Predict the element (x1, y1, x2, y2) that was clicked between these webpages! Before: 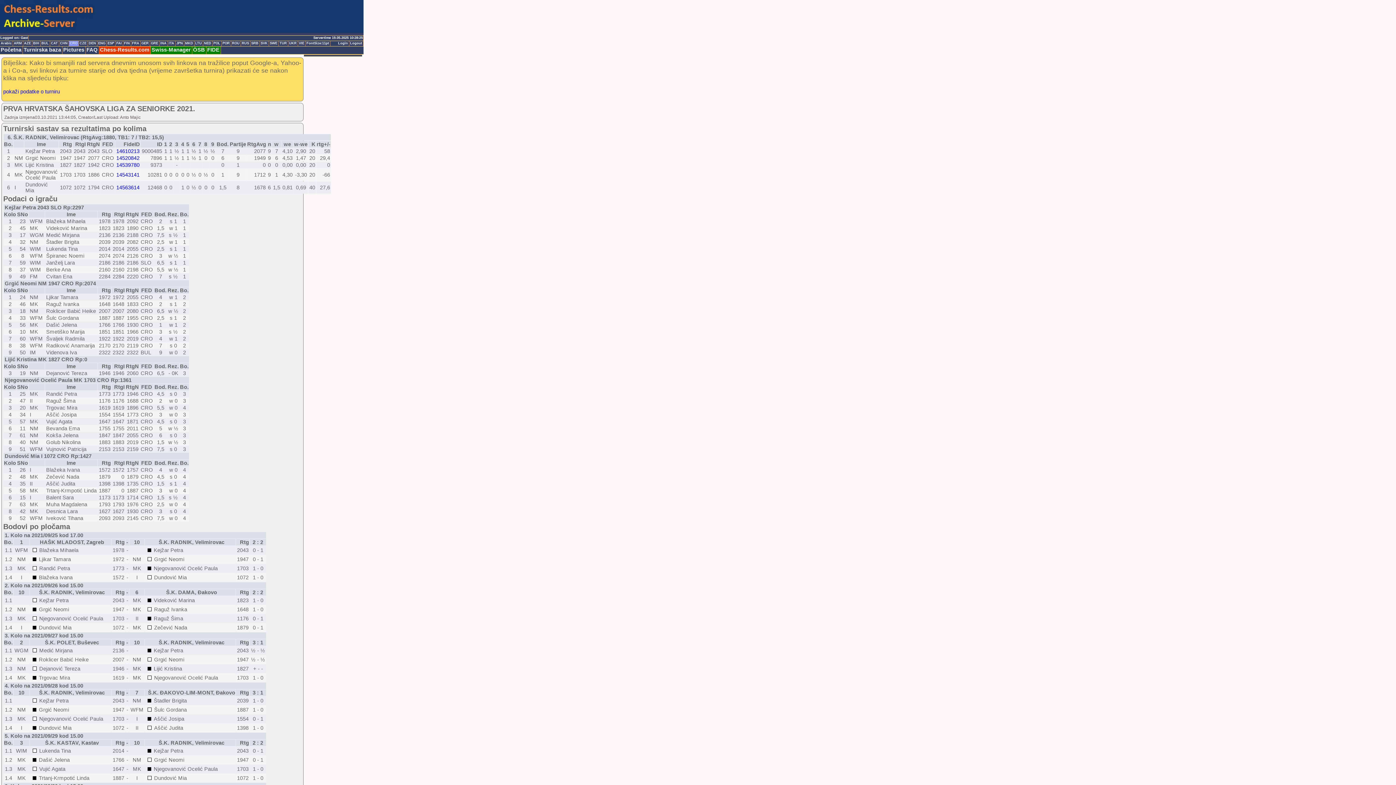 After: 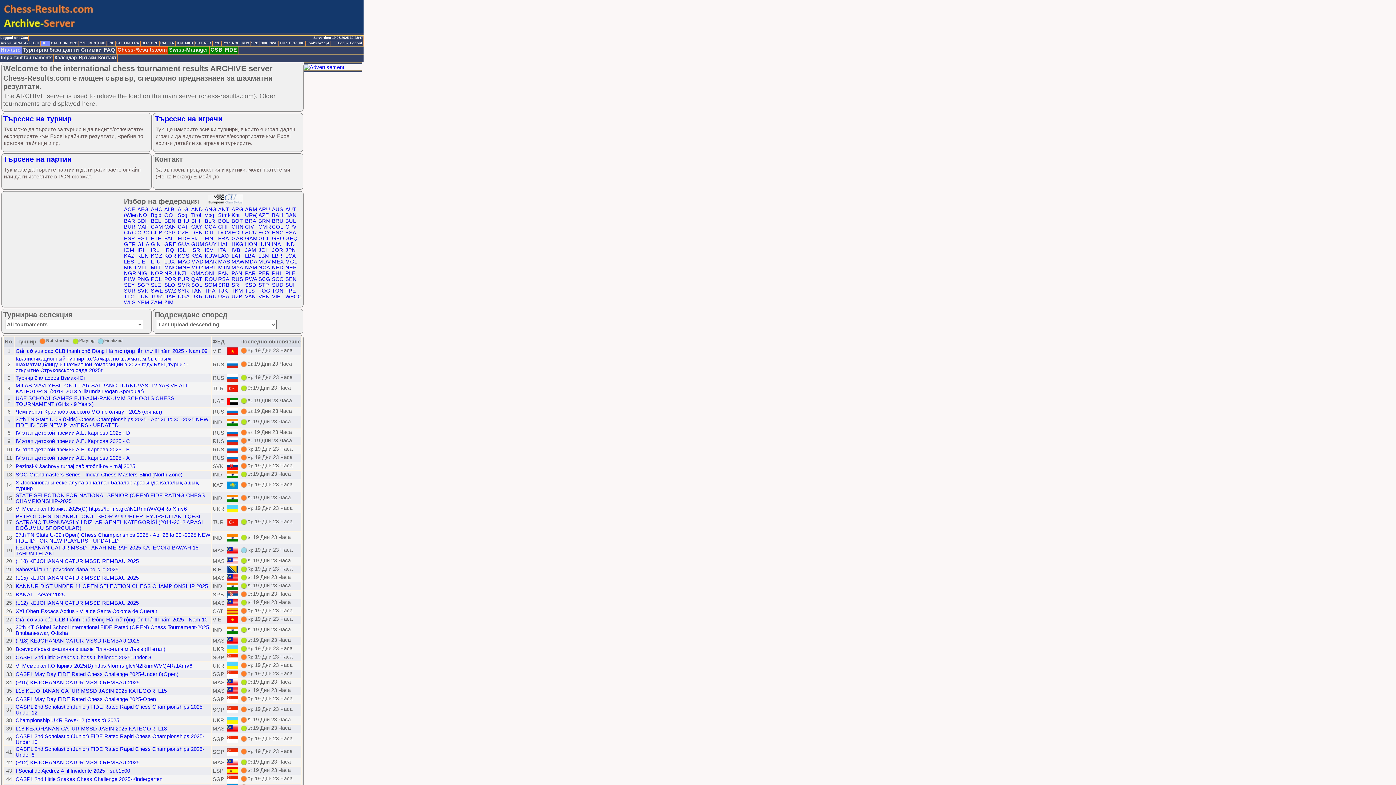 Action: bbox: (40, 41, 50, 46) label: BUL